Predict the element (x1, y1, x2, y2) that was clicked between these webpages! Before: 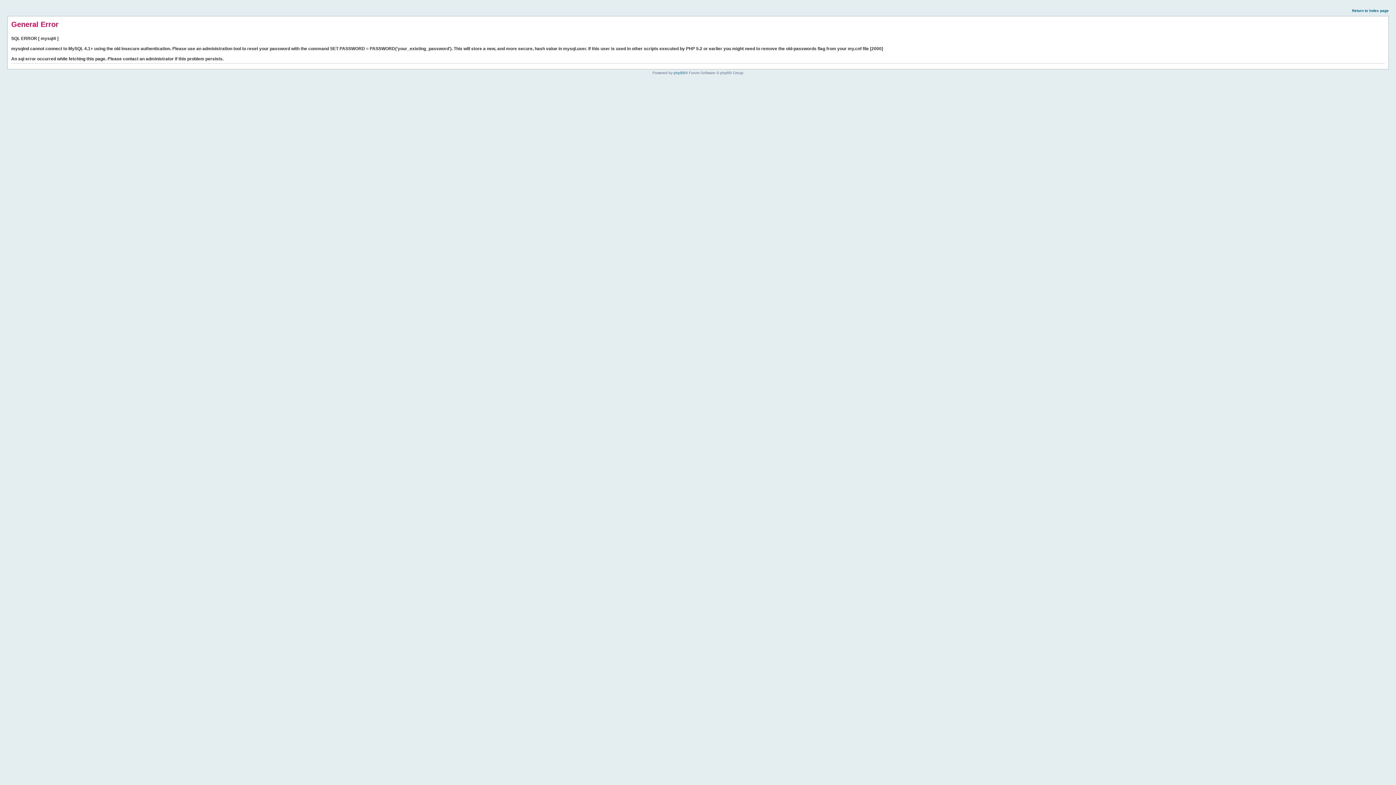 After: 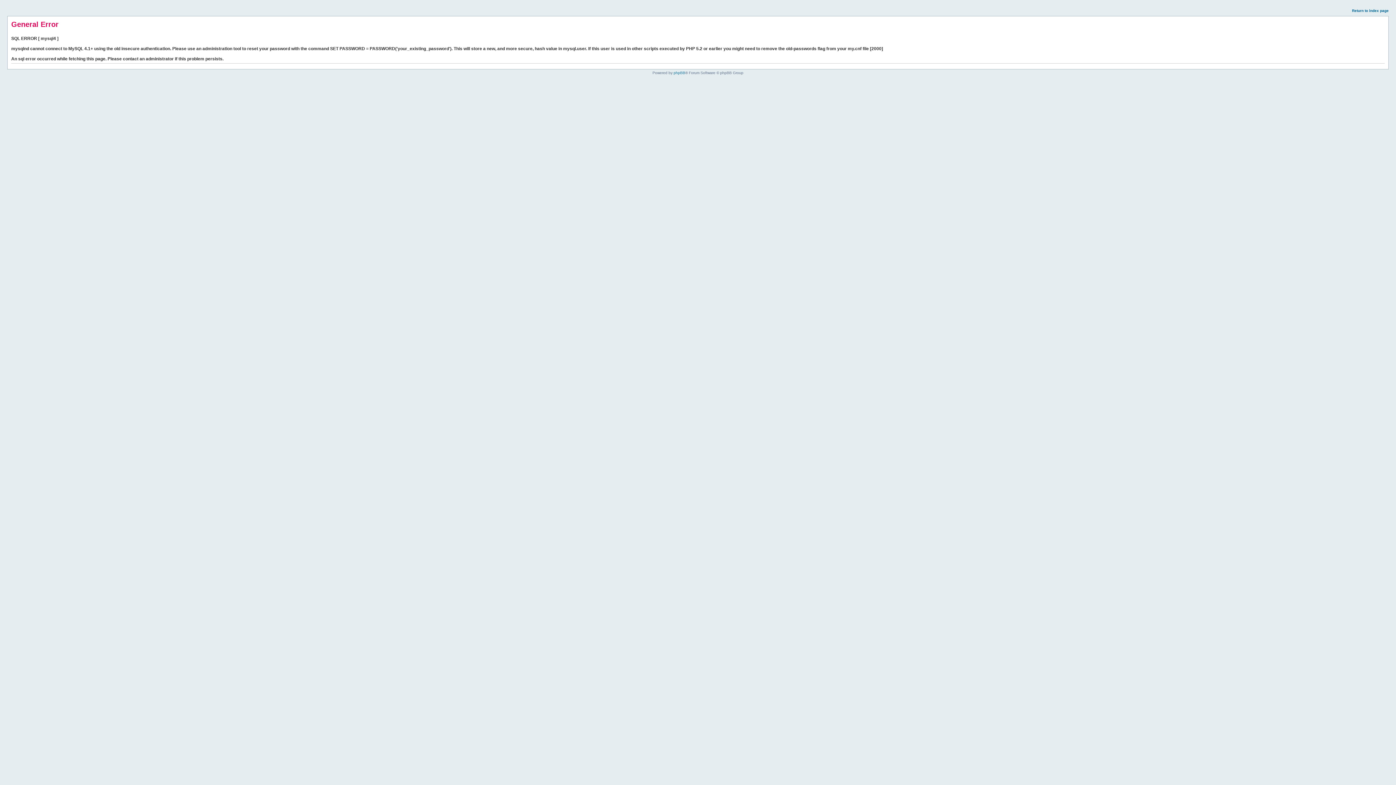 Action: bbox: (1352, 8, 1389, 12) label: Return to index page